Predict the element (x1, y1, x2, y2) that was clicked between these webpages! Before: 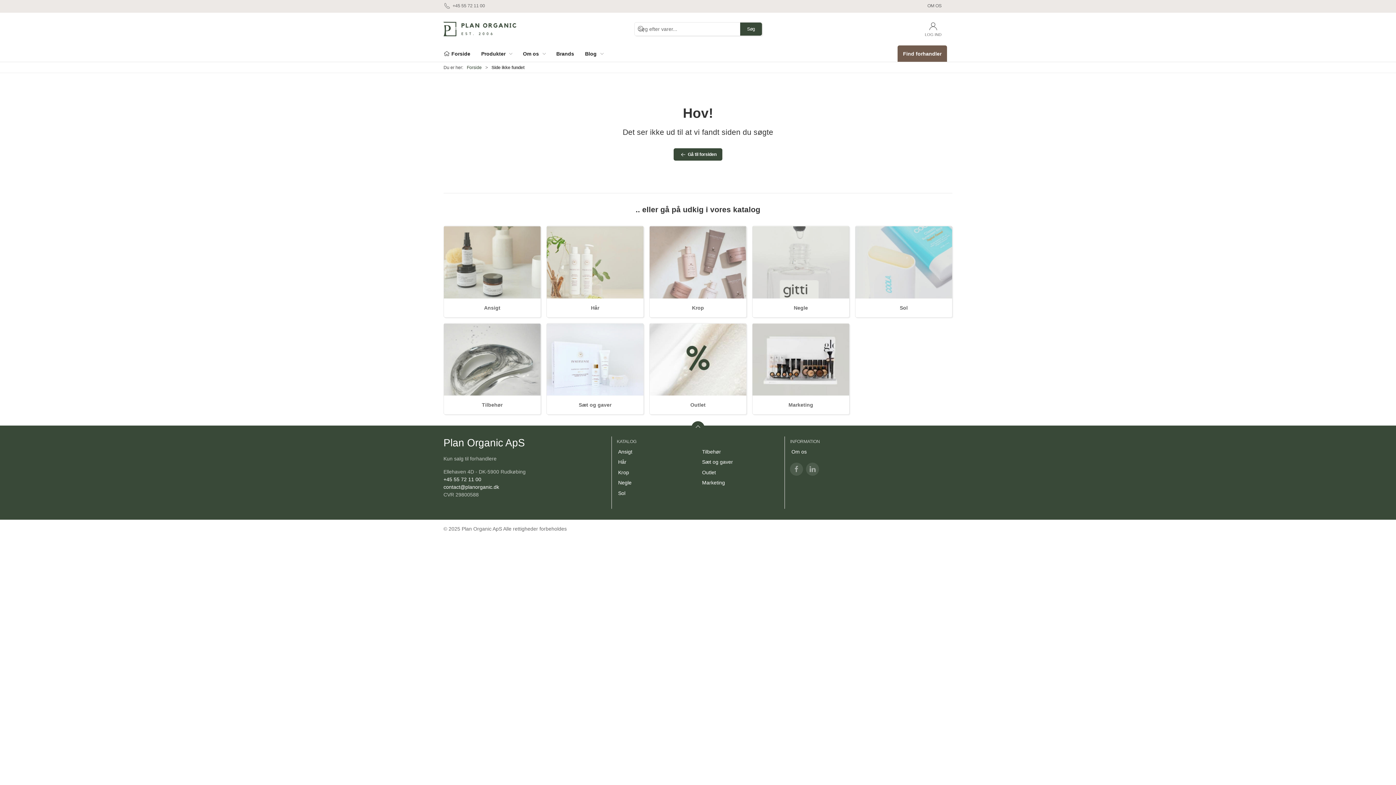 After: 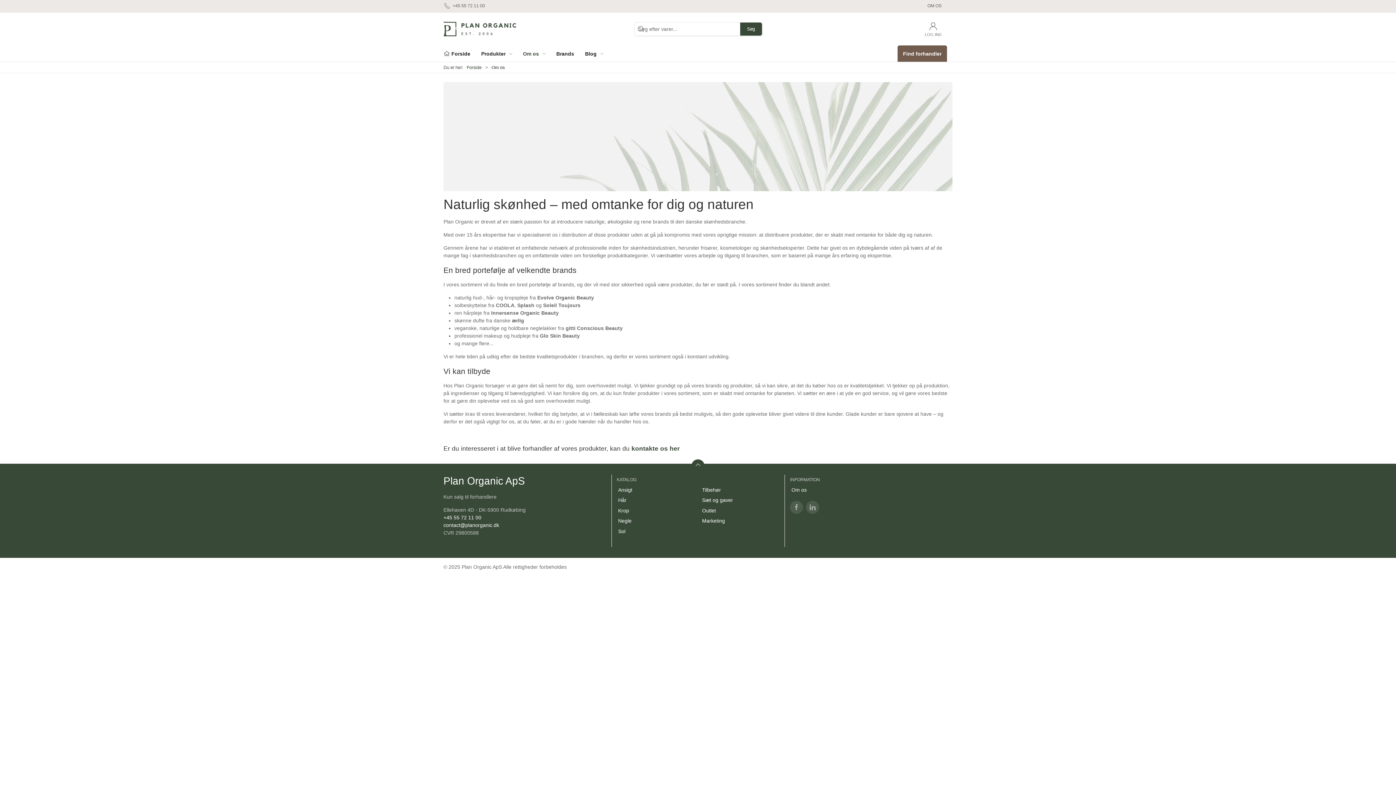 Action: bbox: (790, 446, 820, 457) label: Om os